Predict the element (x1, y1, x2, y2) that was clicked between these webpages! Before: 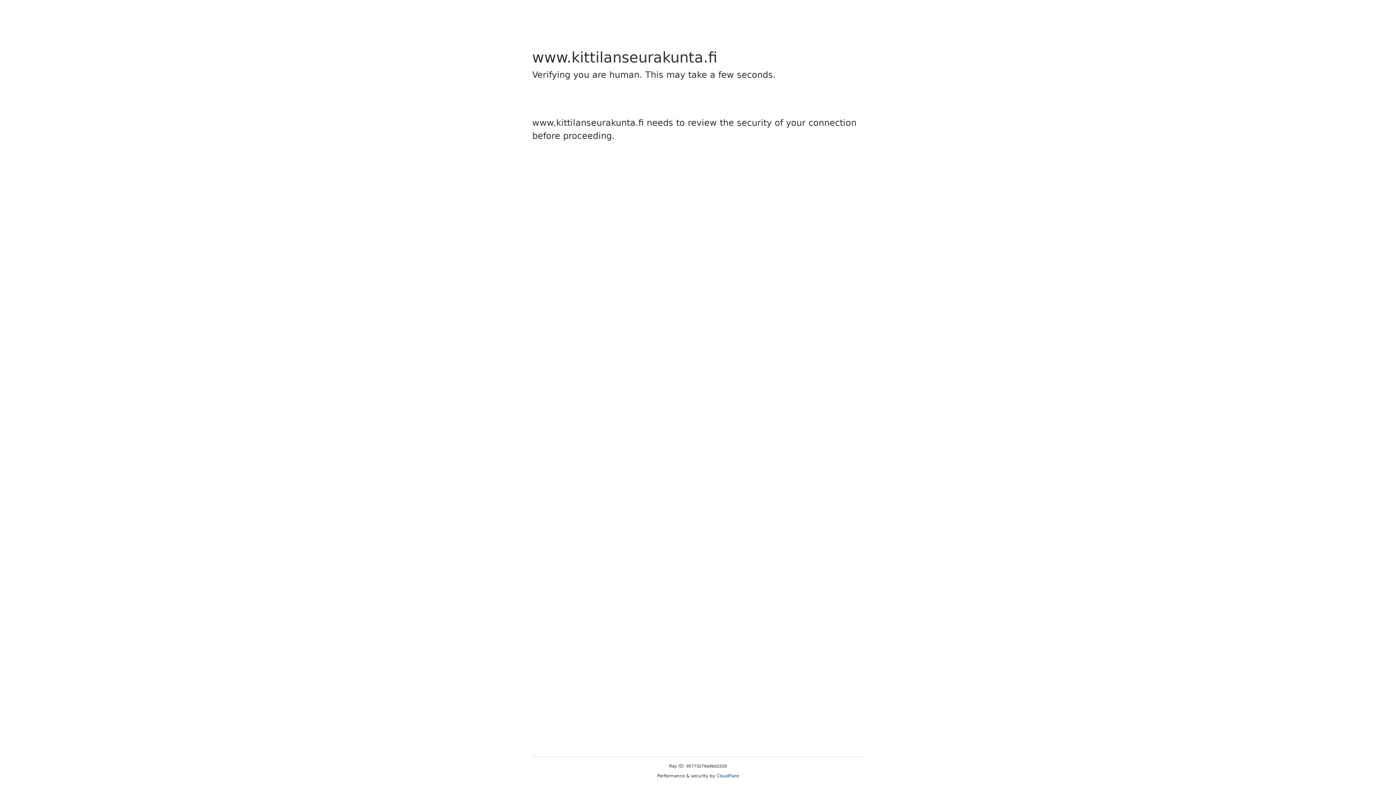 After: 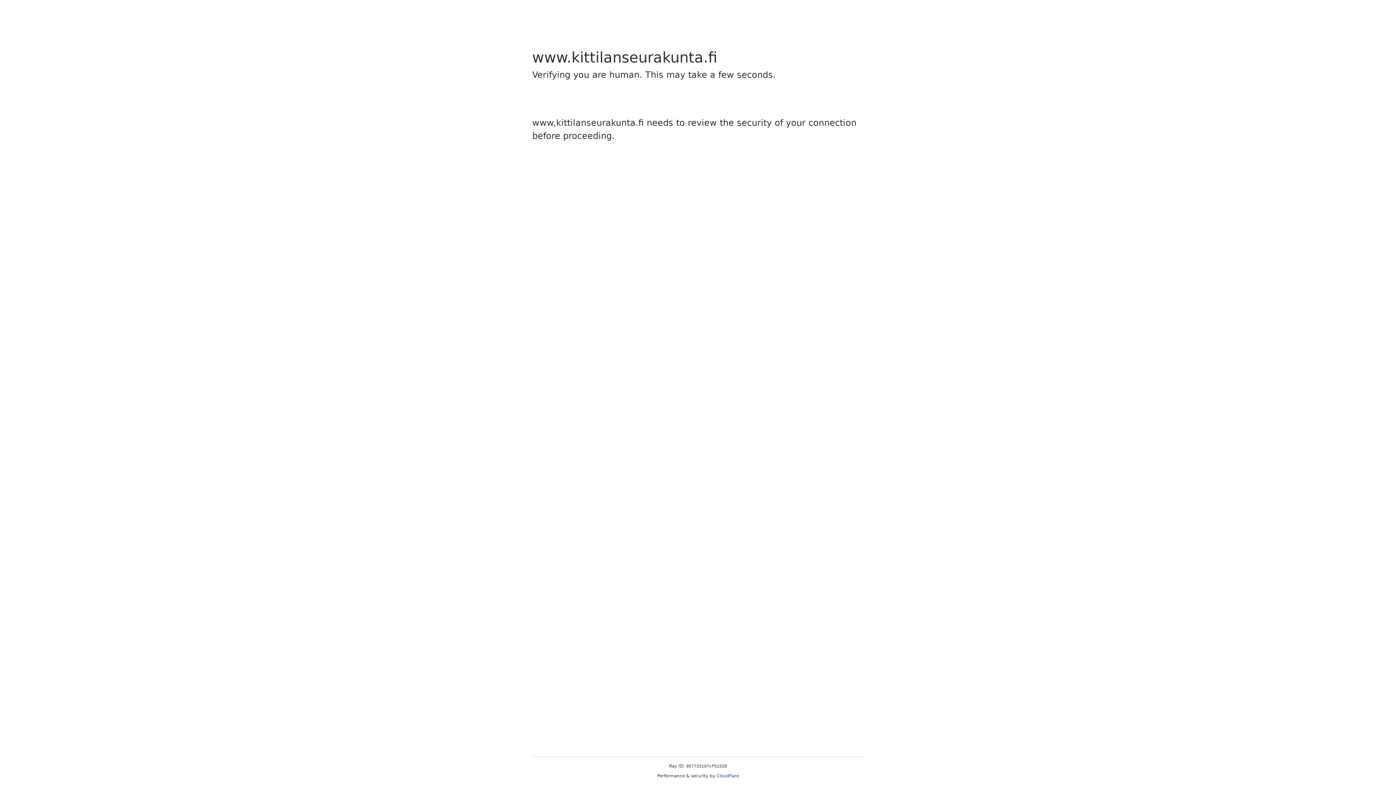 Action: bbox: (716, 773, 739, 778) label: Cloudflare